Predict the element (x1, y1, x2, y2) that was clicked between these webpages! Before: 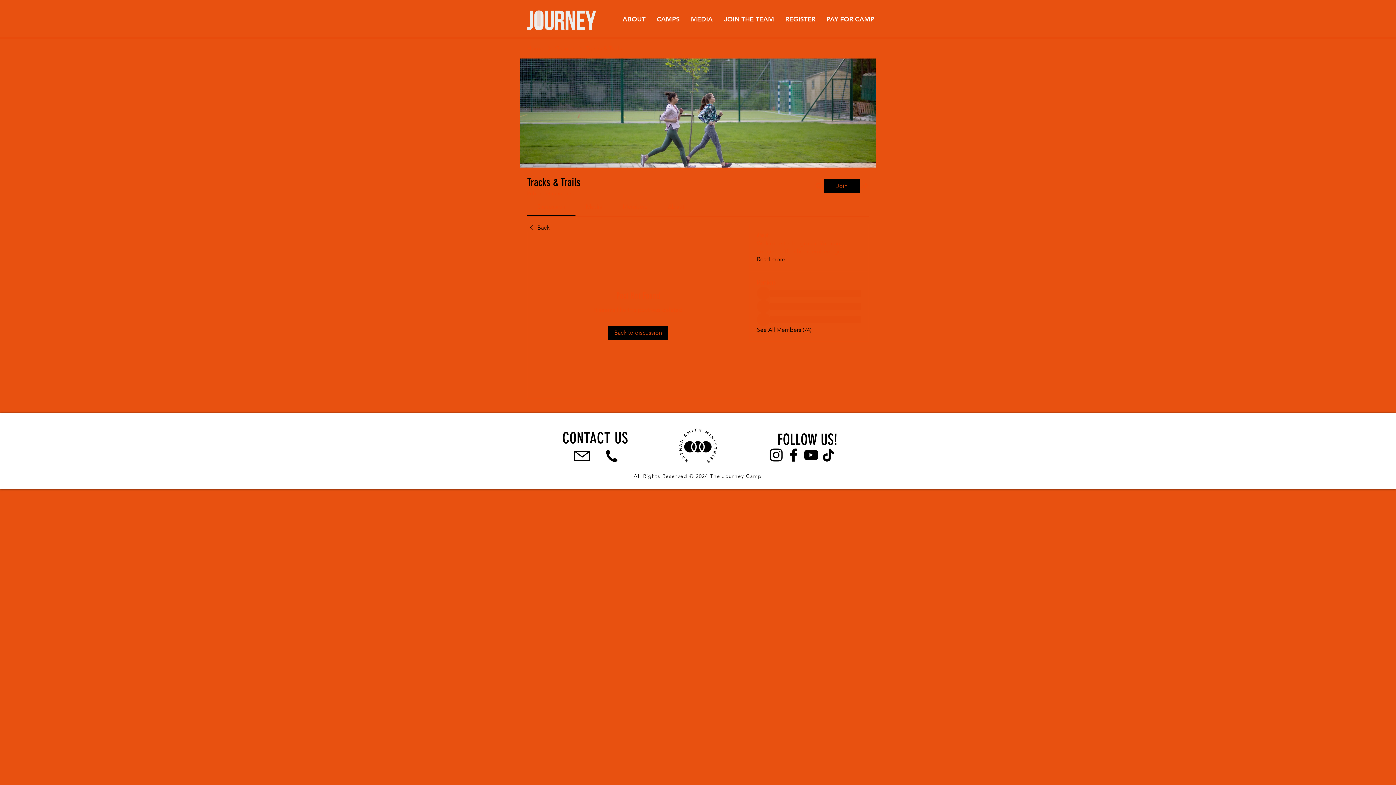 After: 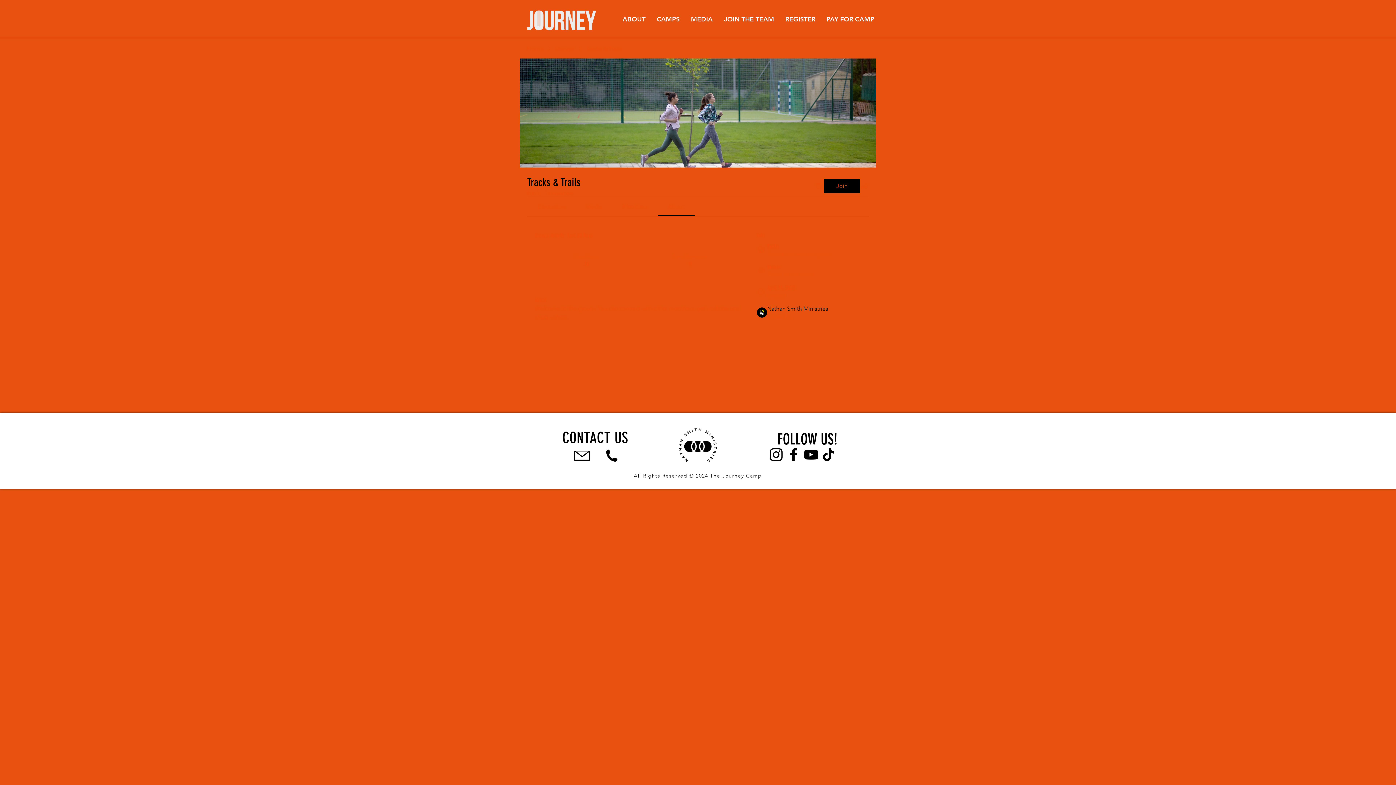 Action: bbox: (757, 255, 785, 263) label: Read more